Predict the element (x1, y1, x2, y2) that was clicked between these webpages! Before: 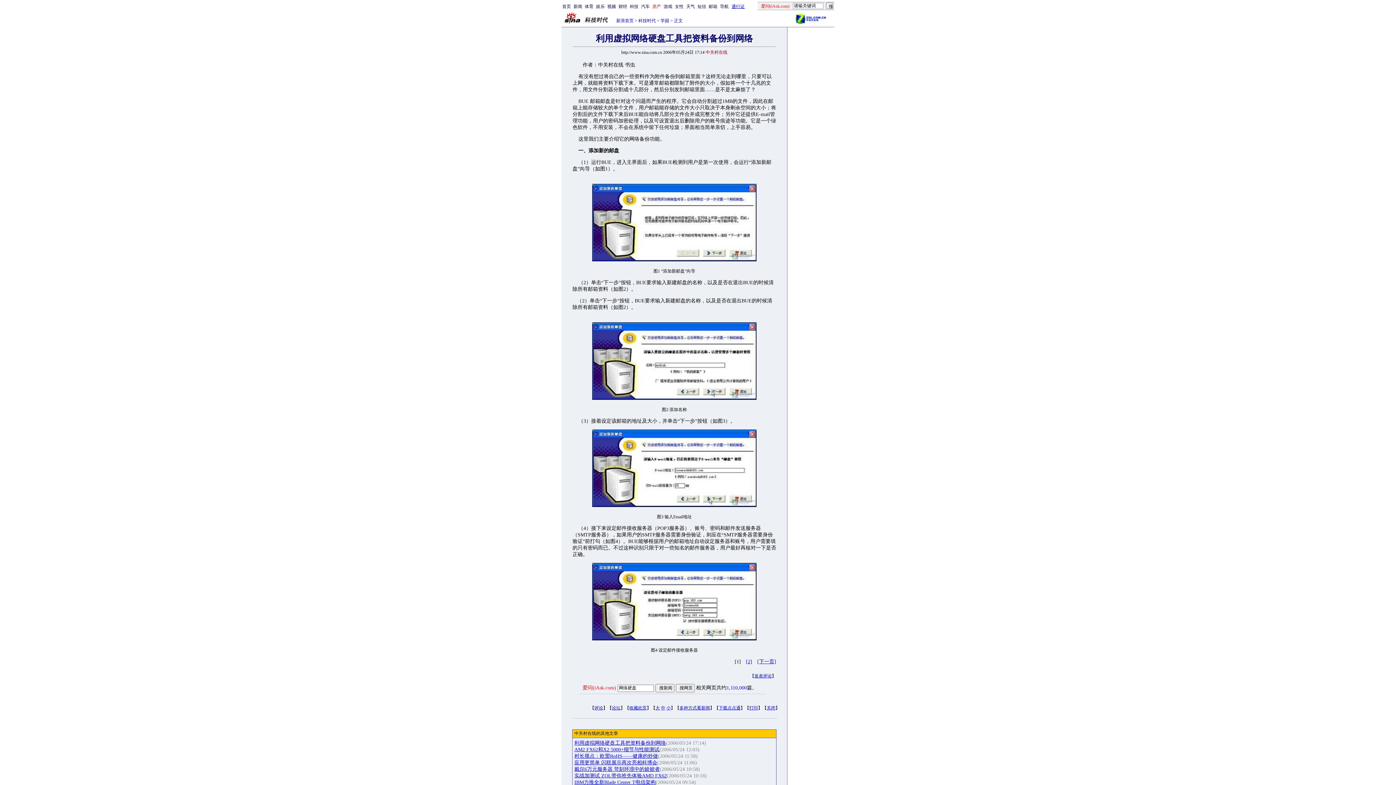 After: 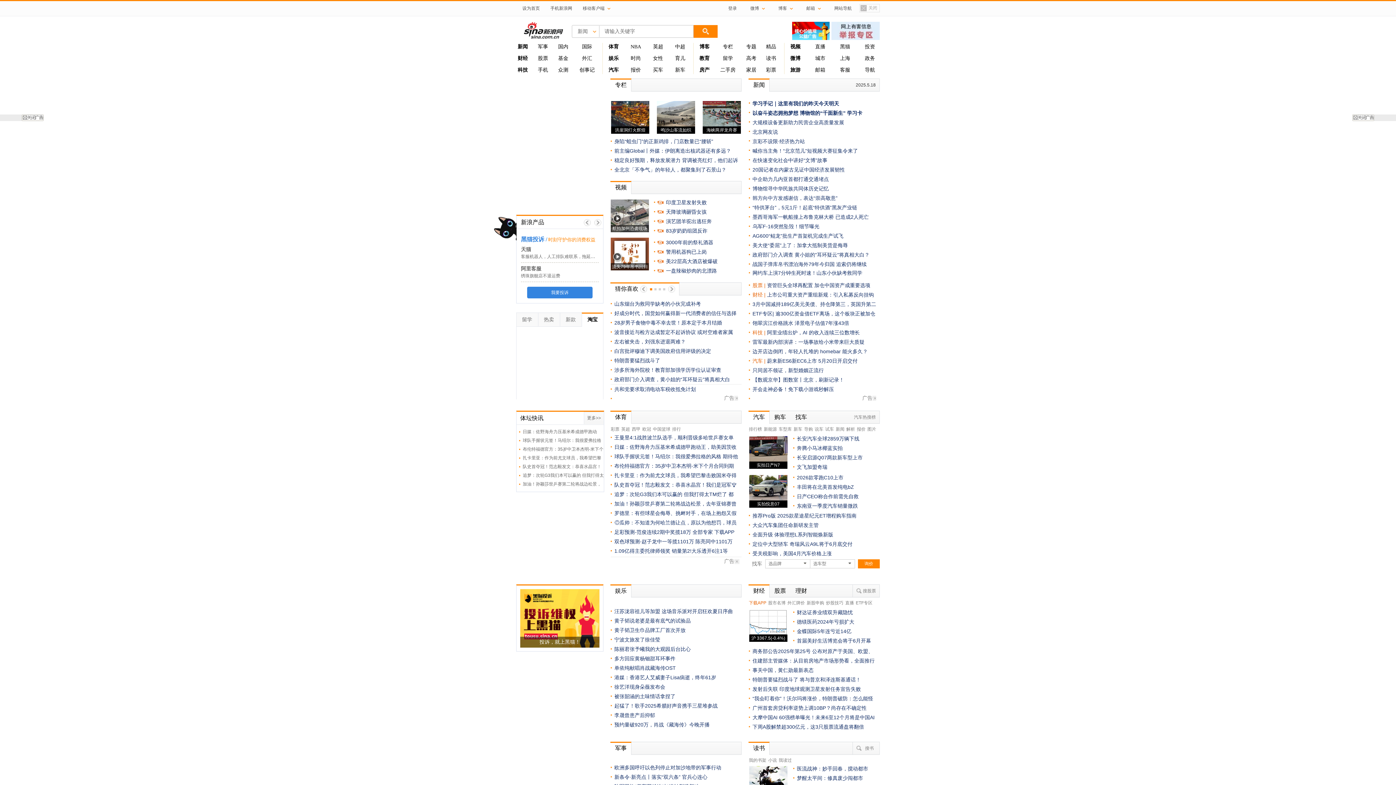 Action: bbox: (616, 18, 633, 23) label: 新浪首页